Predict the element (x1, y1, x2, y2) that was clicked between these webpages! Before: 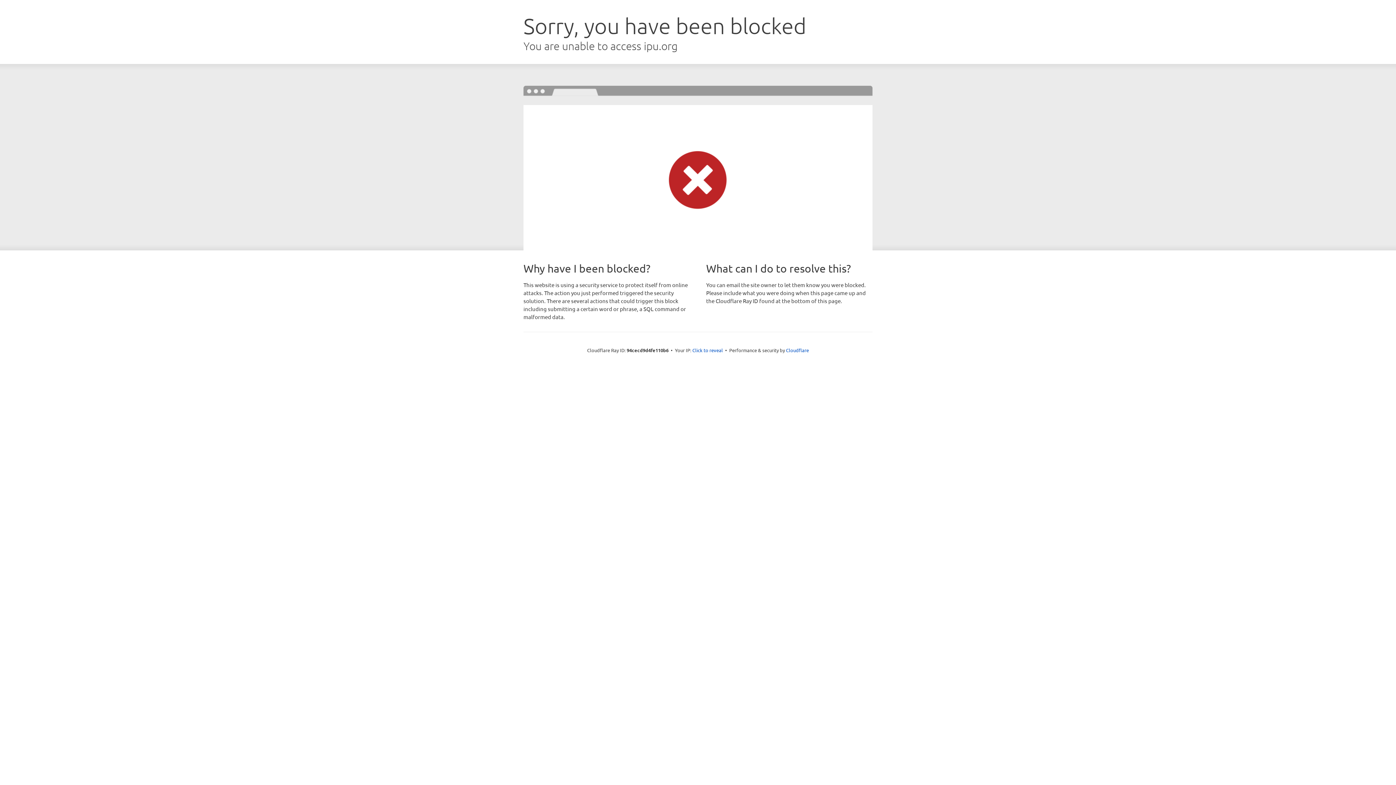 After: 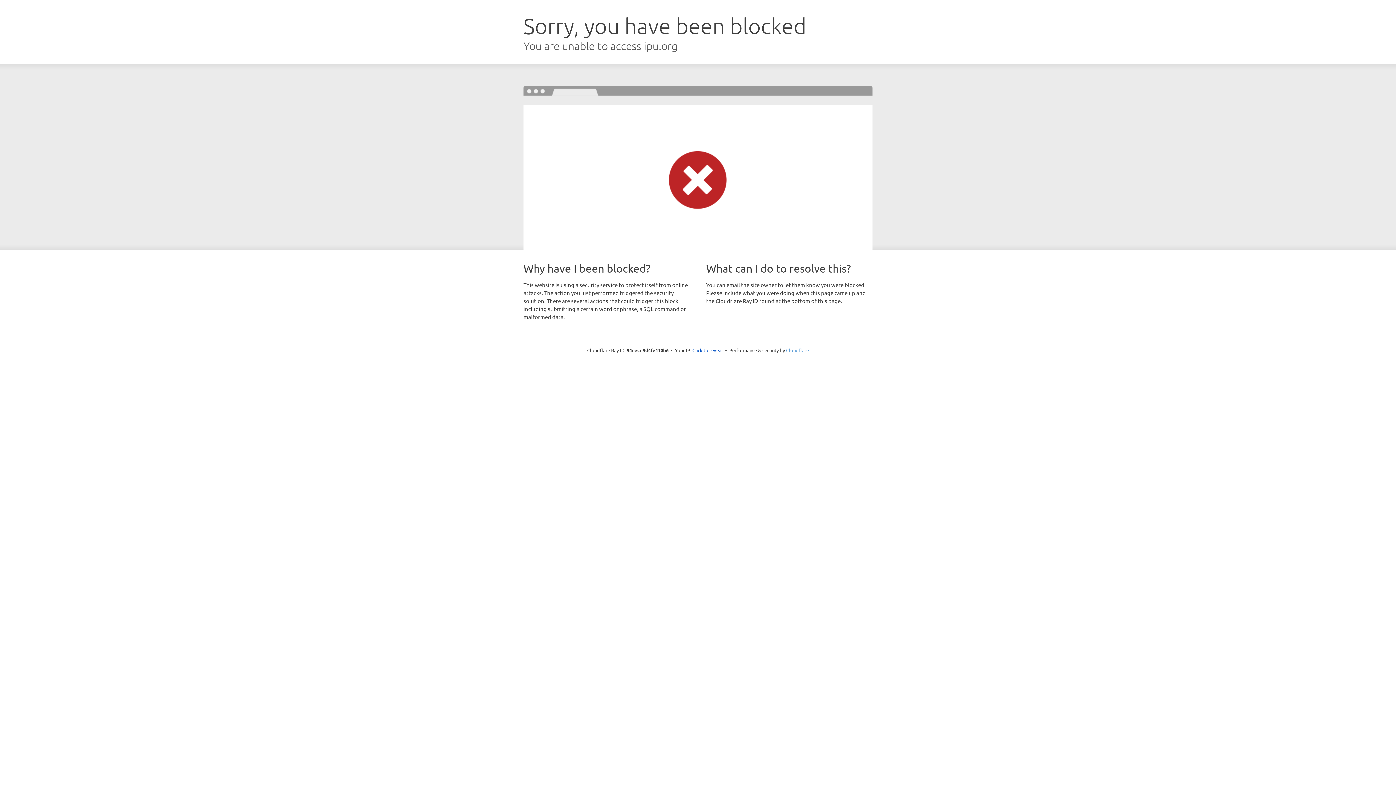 Action: bbox: (786, 347, 809, 353) label: Cloudflare